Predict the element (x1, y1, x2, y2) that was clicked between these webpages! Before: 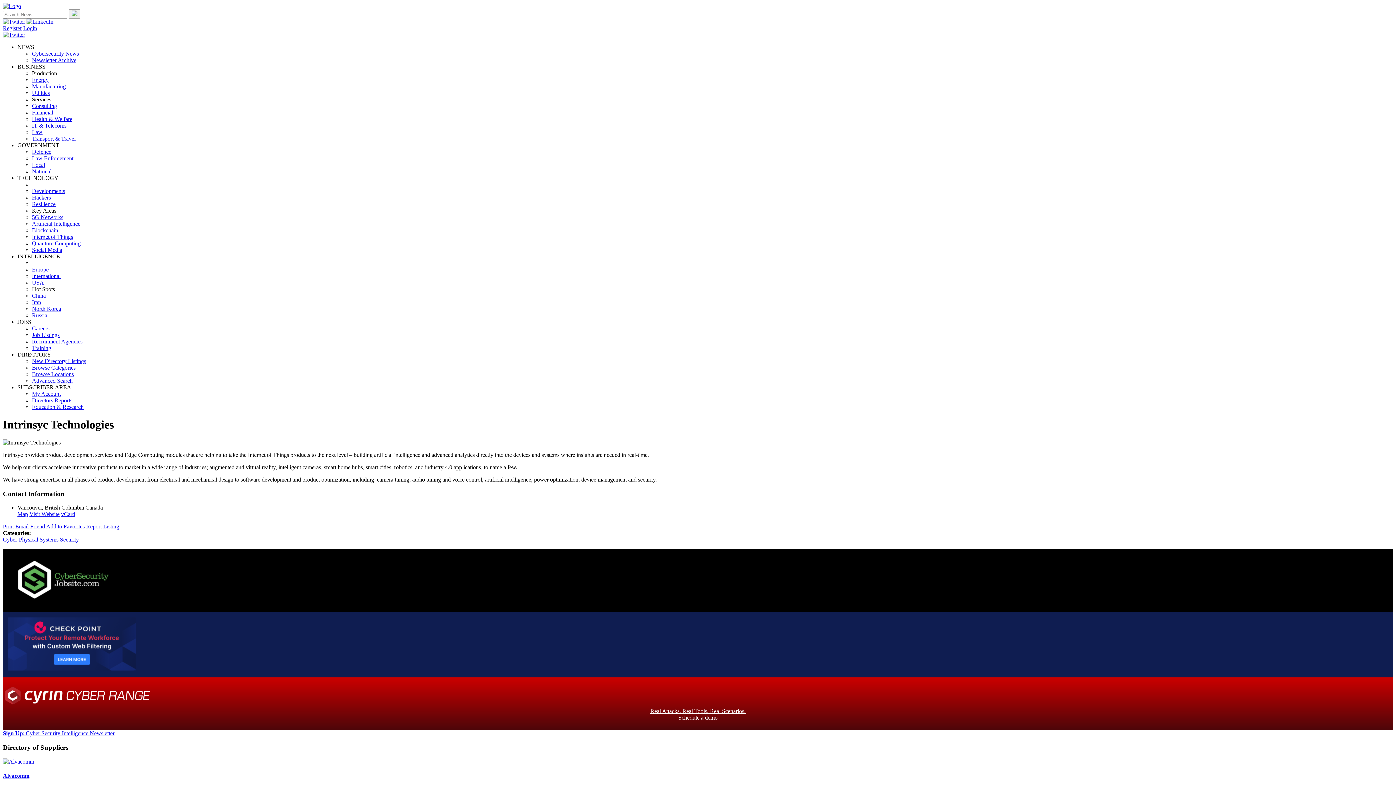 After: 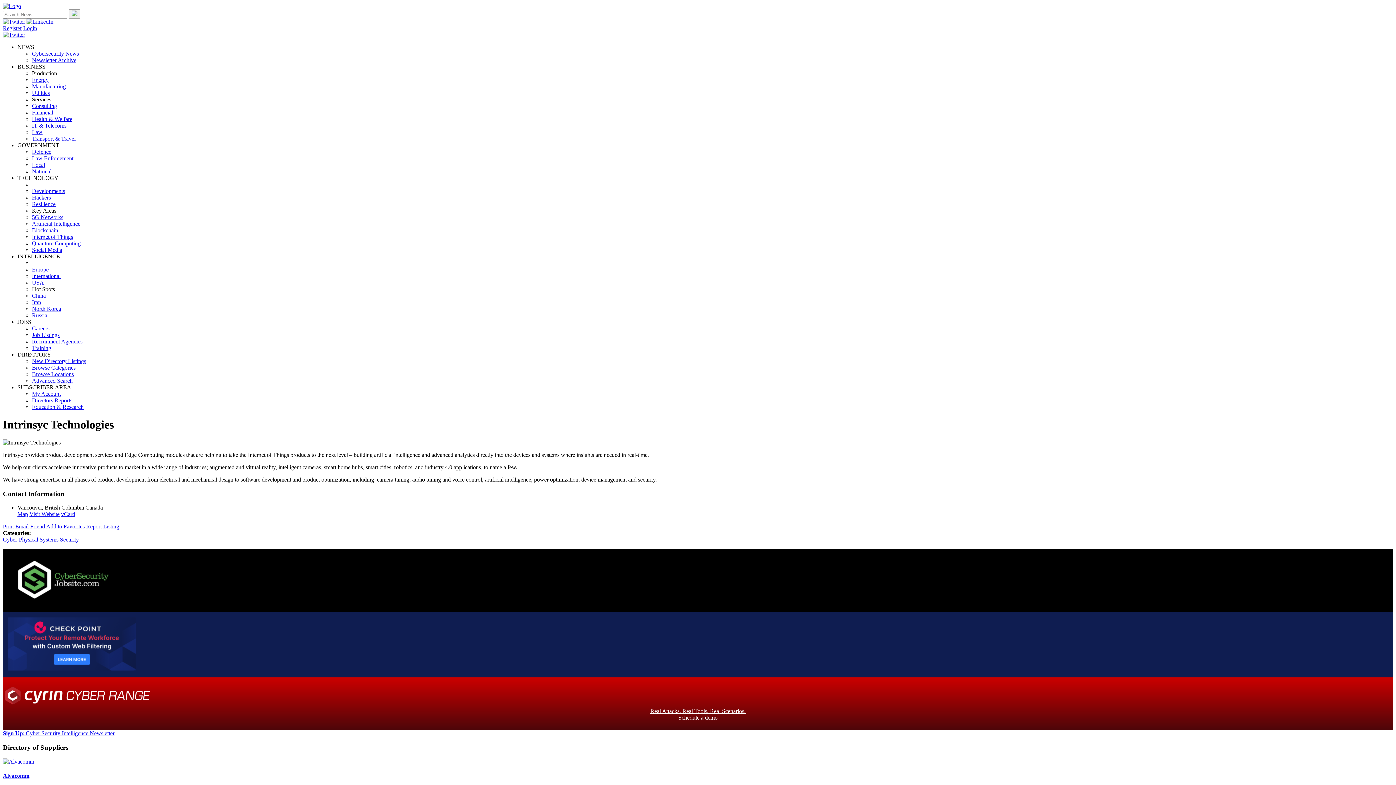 Action: label: Real Attacks. Real Tools. Real Scenarios.
Schedule a demo bbox: (650, 708, 745, 721)